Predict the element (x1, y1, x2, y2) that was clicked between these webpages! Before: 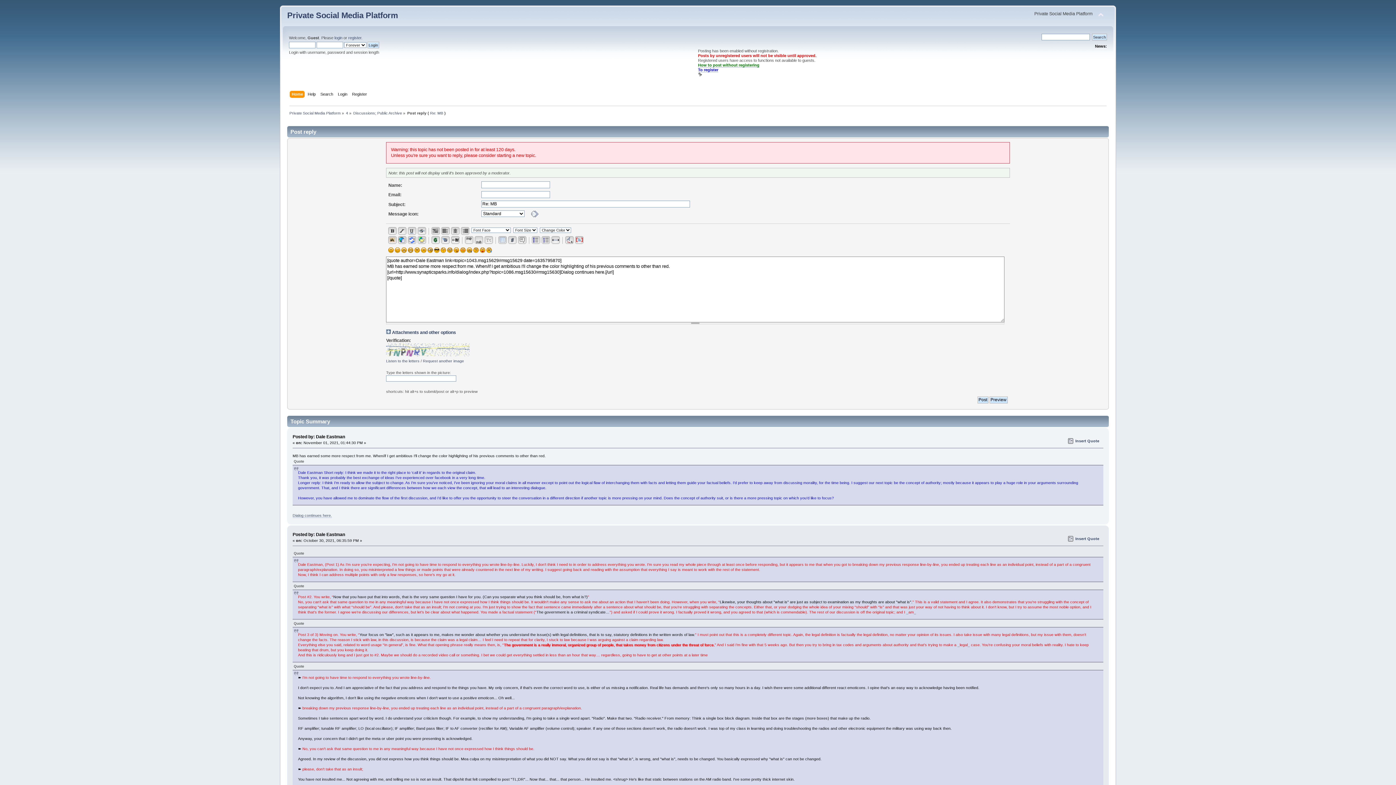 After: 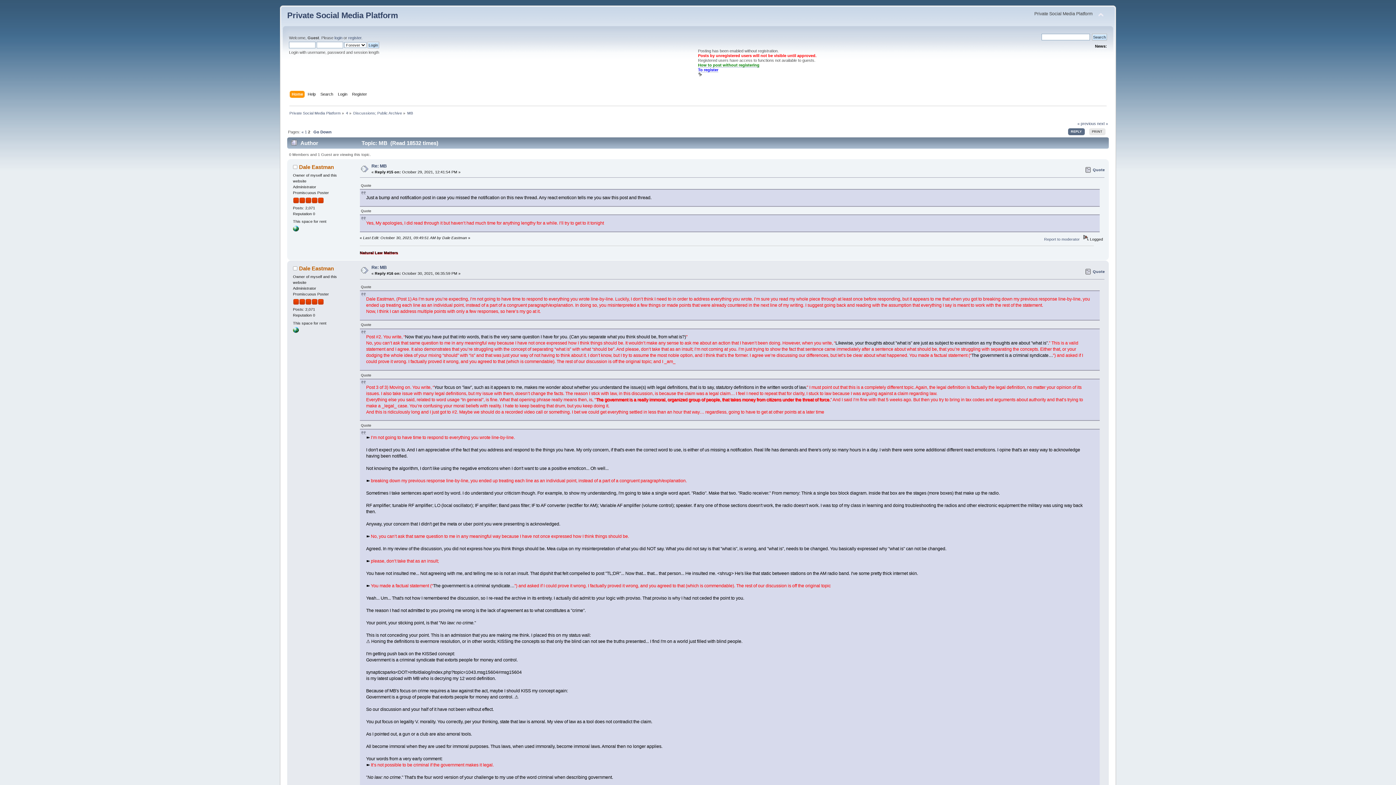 Action: bbox: (430, 110, 443, 115) label: Re: MB